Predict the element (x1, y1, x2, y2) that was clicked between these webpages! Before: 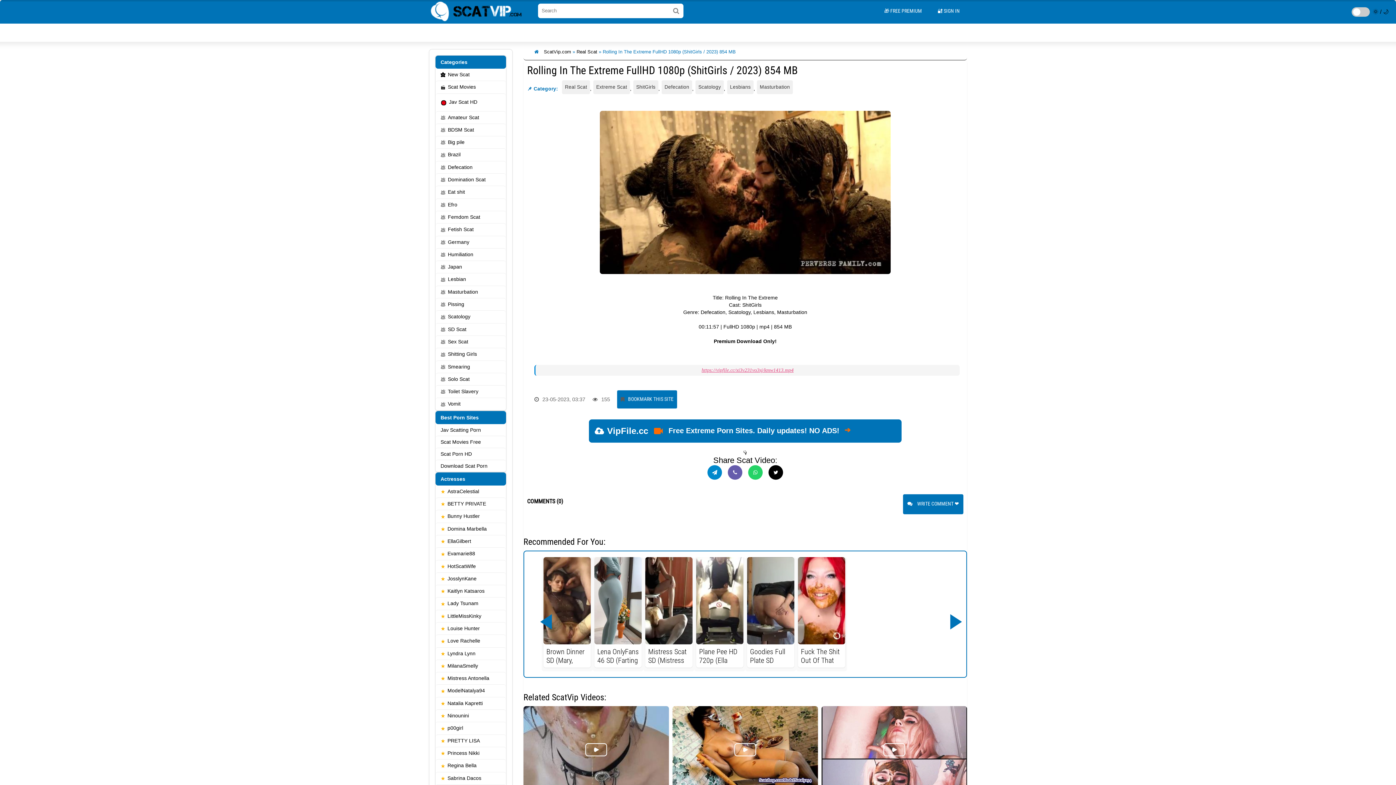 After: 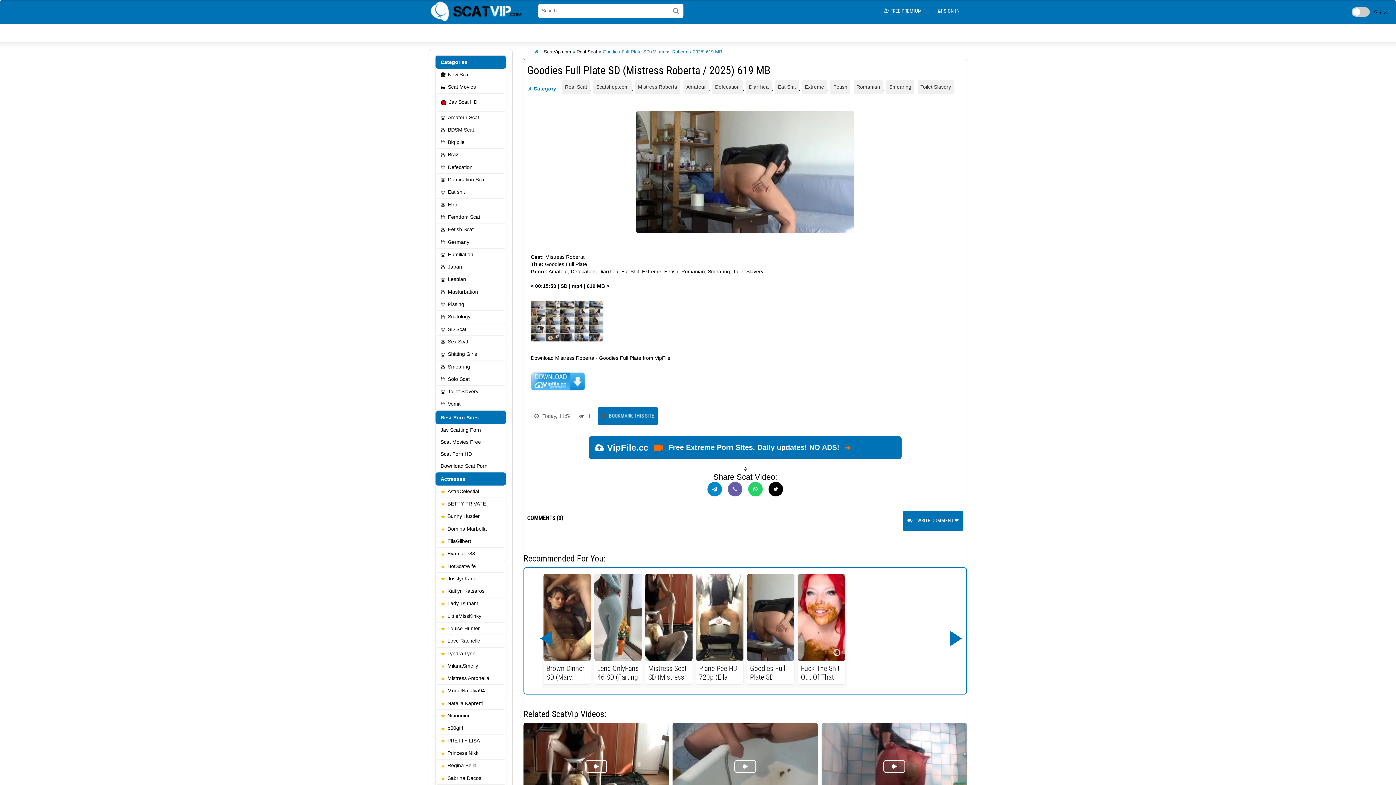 Action: label: Goodies Full Plate SD (Mistress Roberta / 2025) 619 MB bbox: (750, 647, 791, 665)